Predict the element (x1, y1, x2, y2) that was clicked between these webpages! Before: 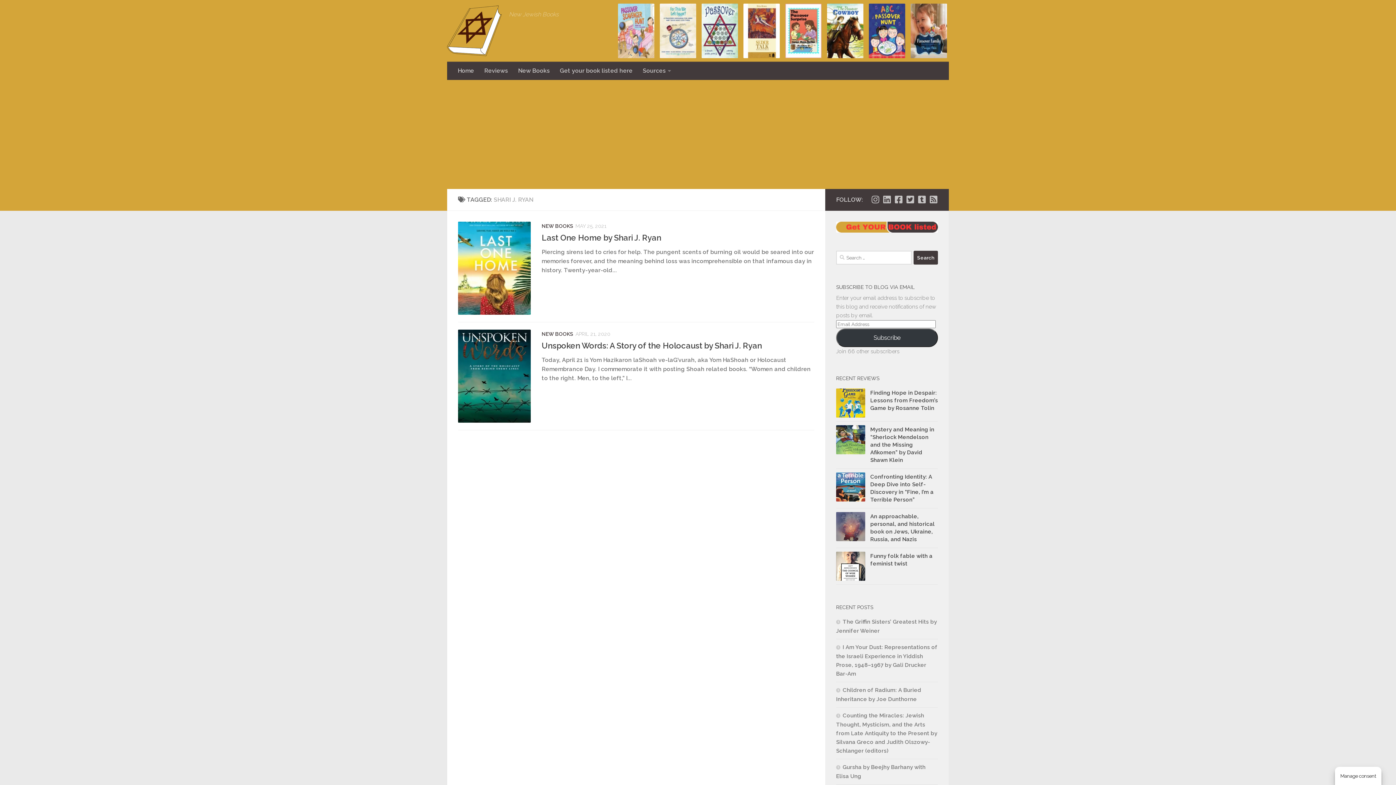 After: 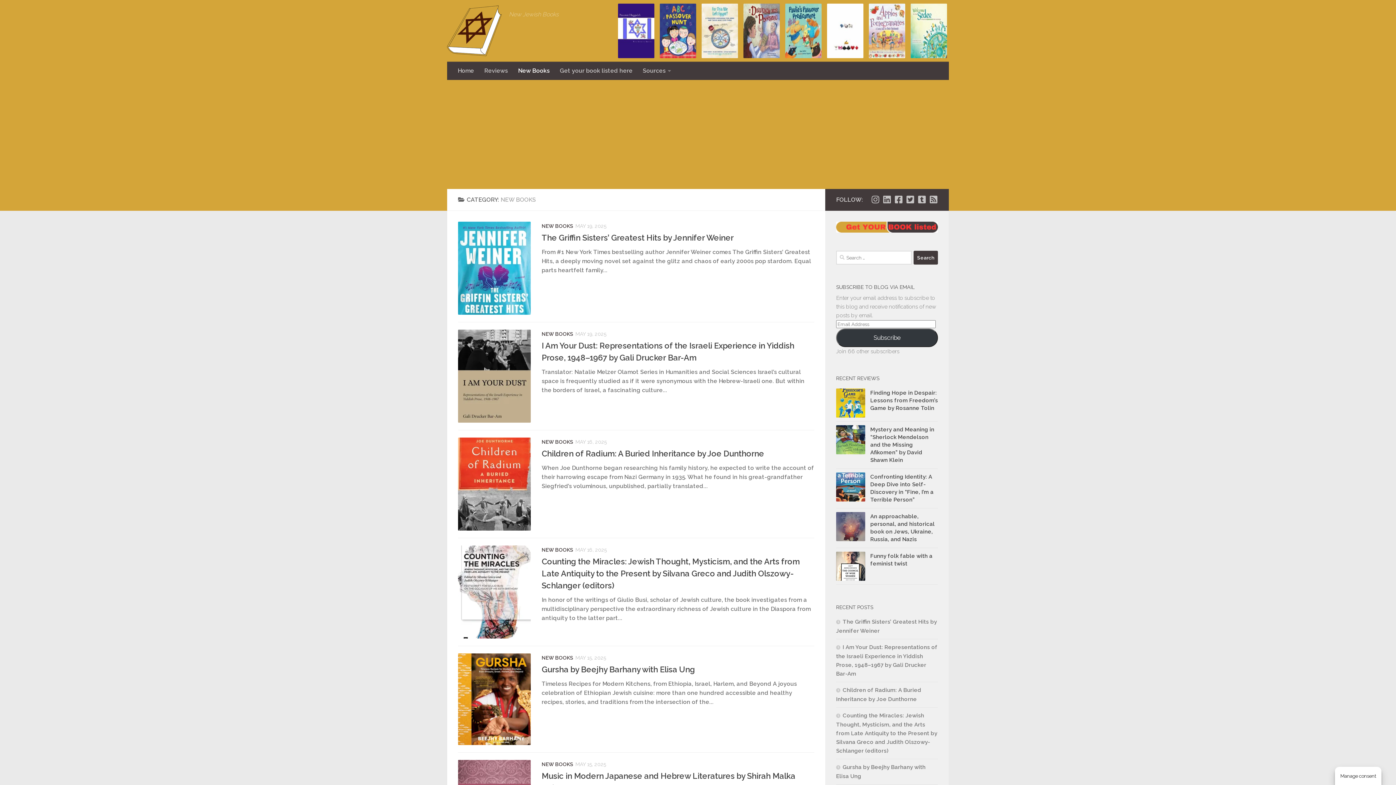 Action: label: New Books bbox: (513, 61, 554, 80)